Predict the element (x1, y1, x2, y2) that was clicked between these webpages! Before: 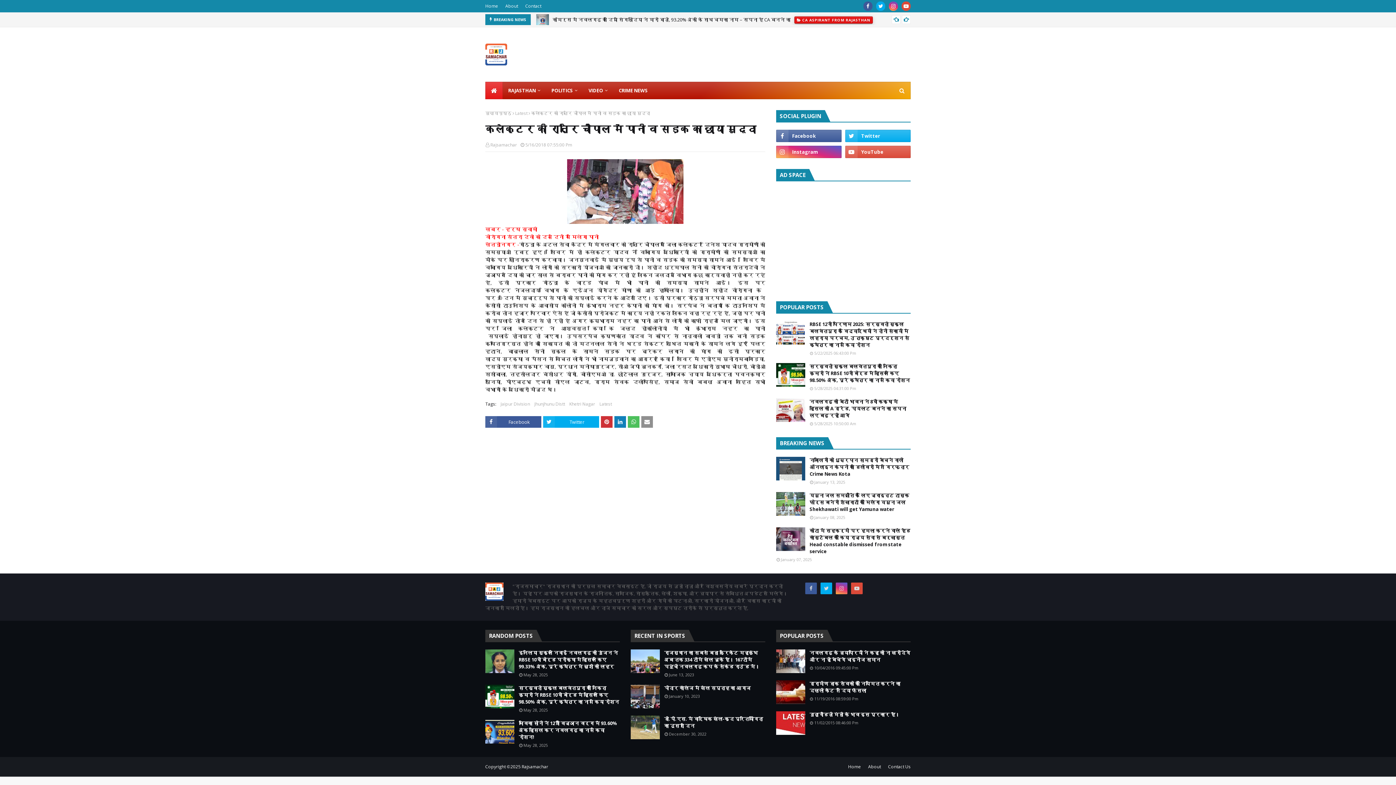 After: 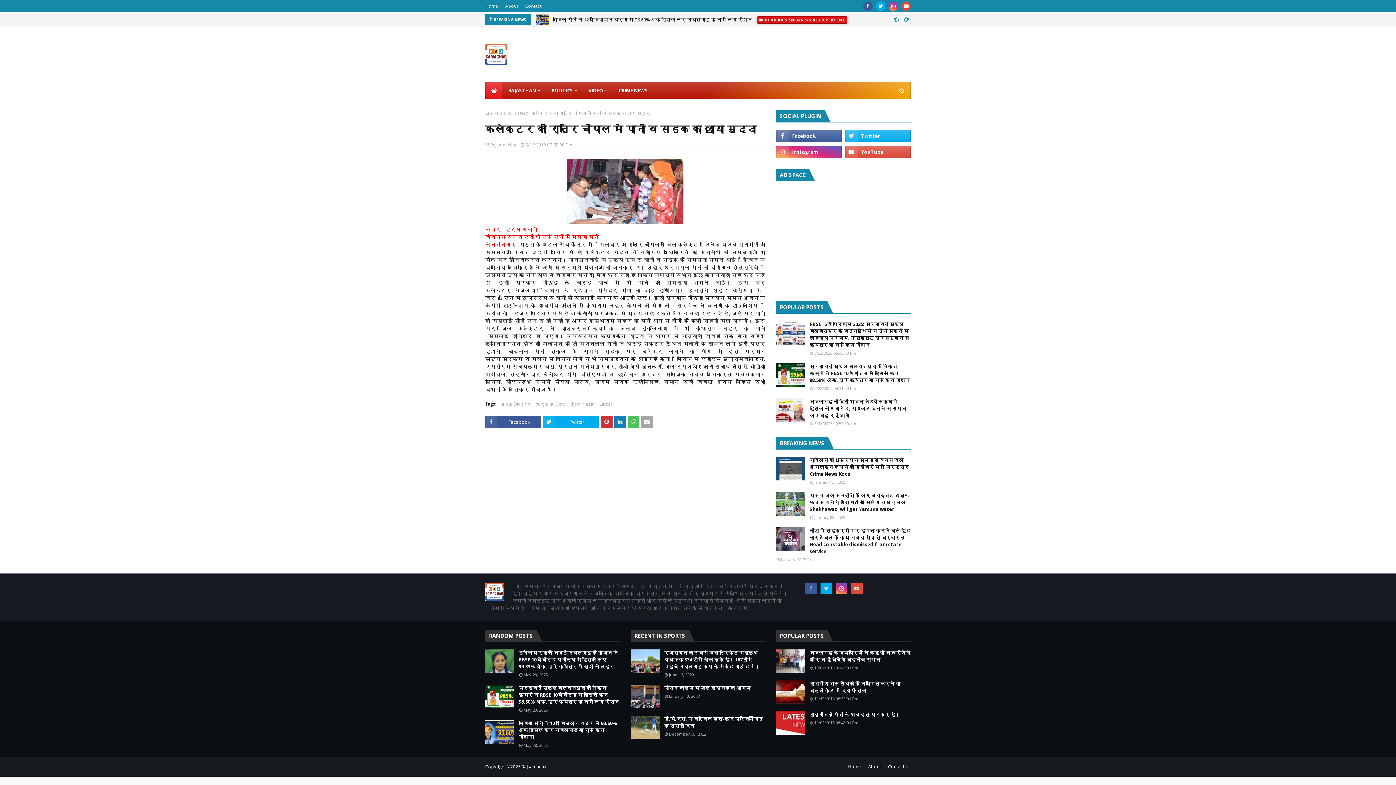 Action: bbox: (641, 416, 653, 428)